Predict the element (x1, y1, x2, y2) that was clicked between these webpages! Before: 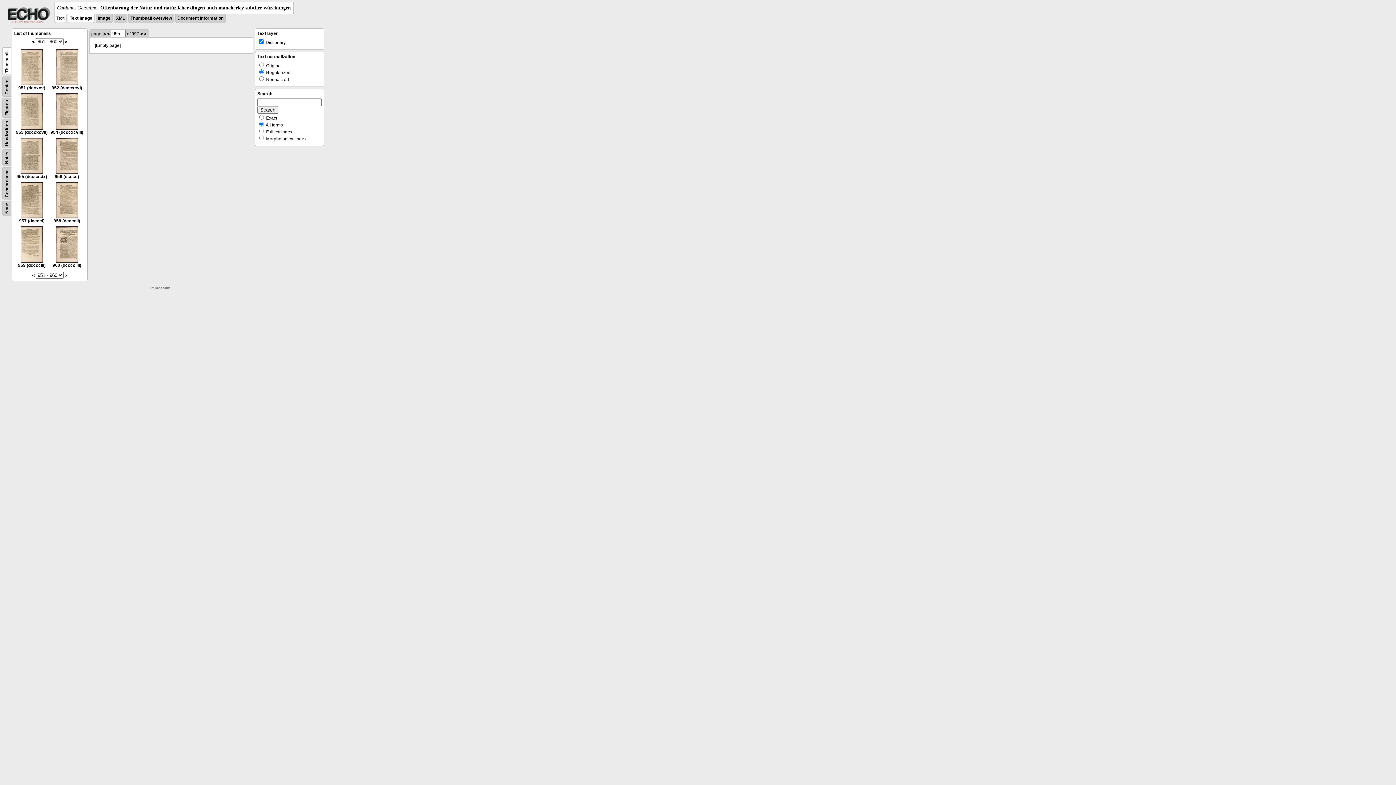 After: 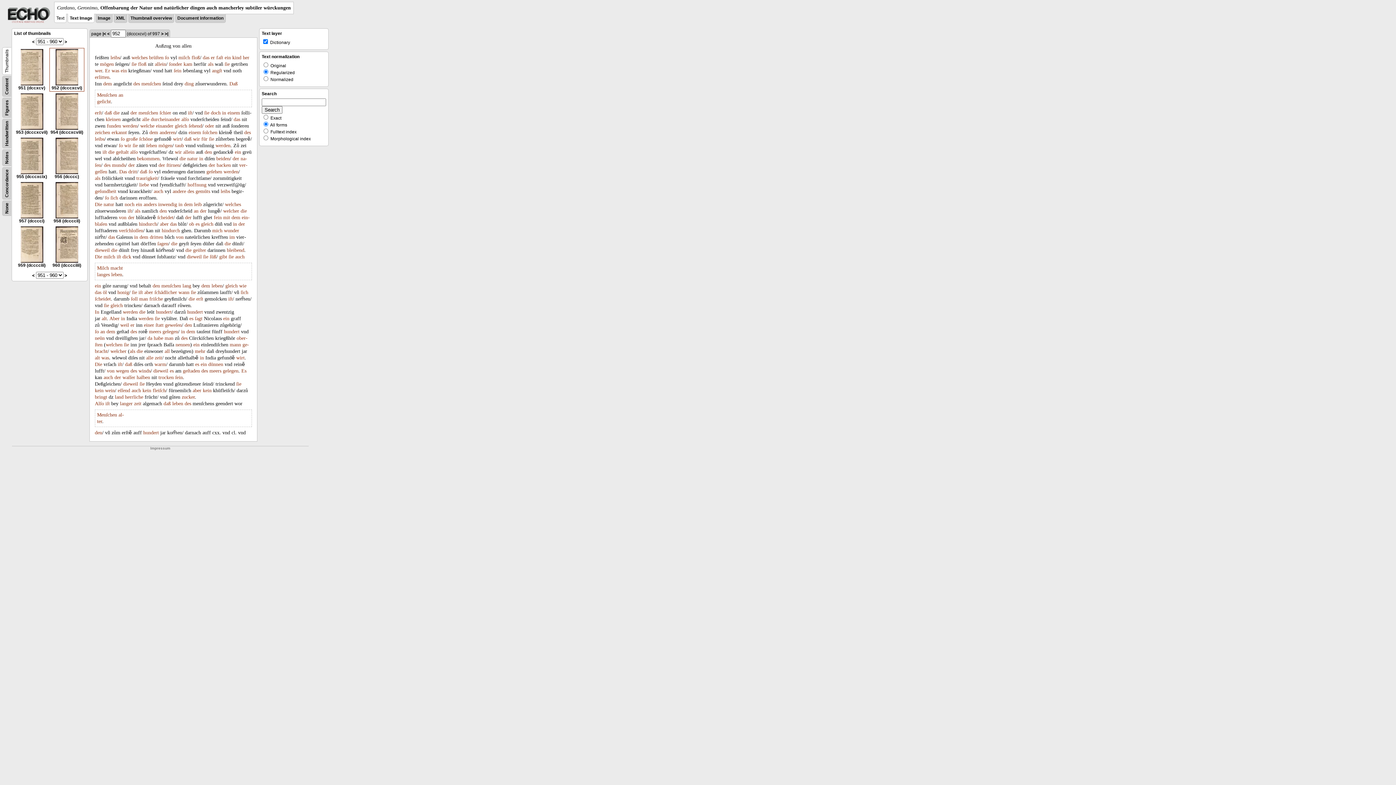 Action: label: 
952 (dcccxcvi) bbox: (51, 81, 82, 90)